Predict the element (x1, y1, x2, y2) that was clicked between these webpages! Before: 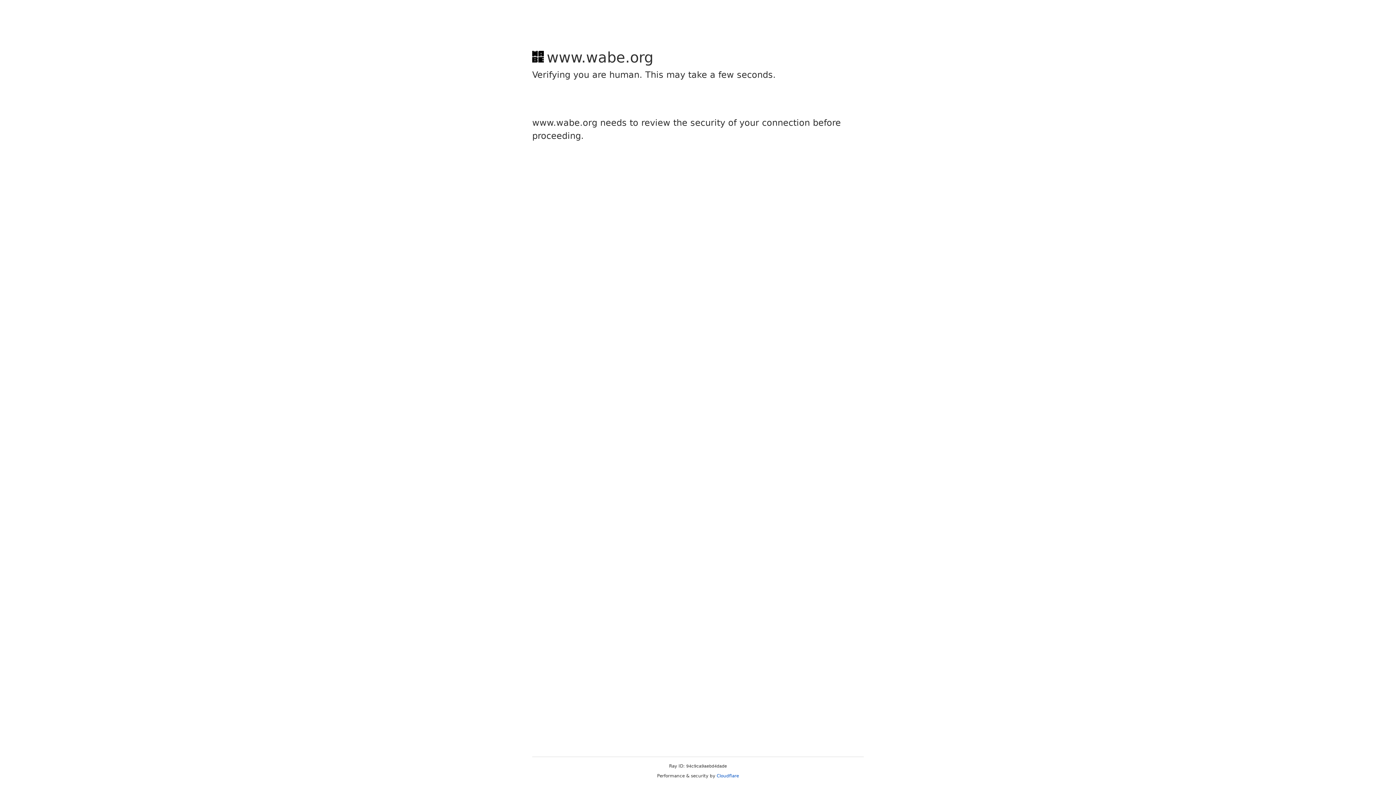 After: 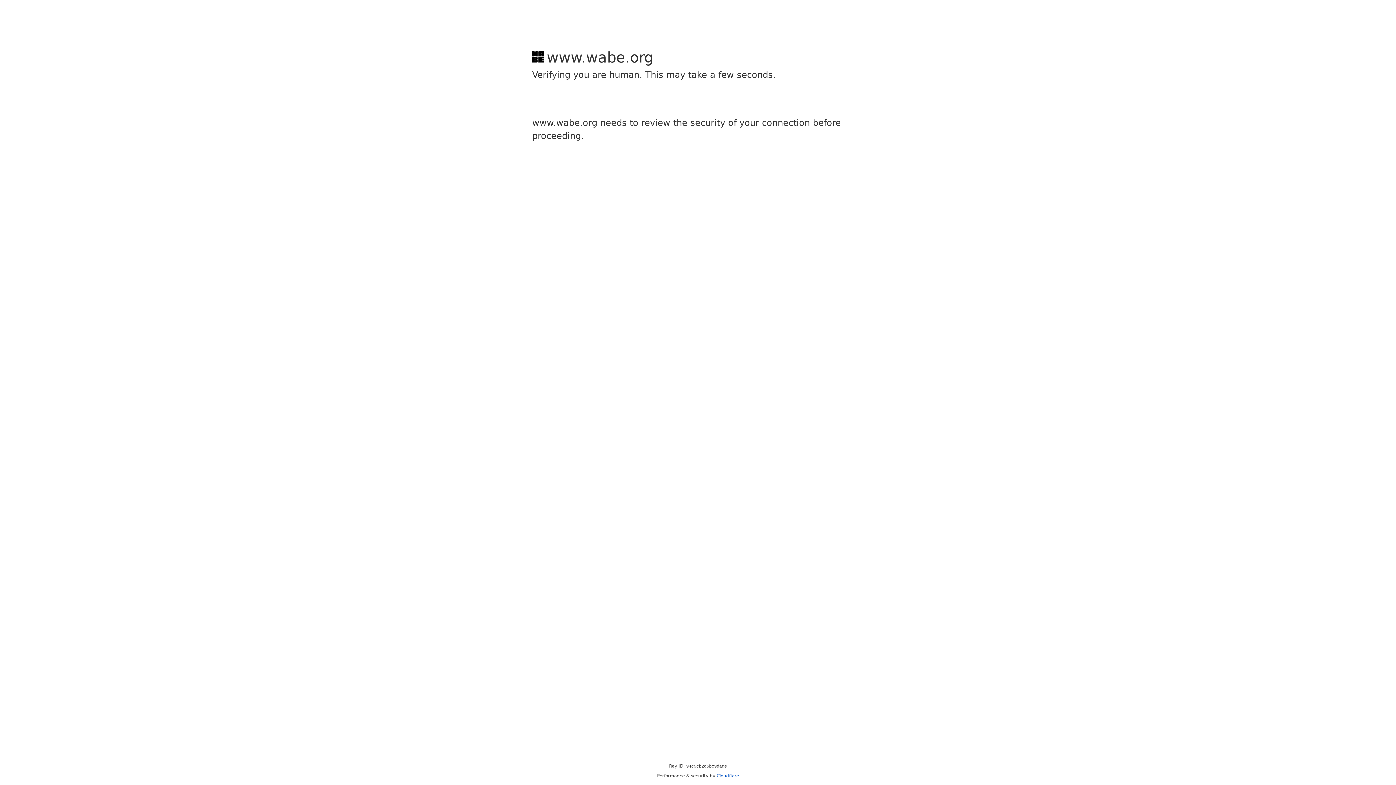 Action: bbox: (716, 773, 739, 778) label: Cloudflare